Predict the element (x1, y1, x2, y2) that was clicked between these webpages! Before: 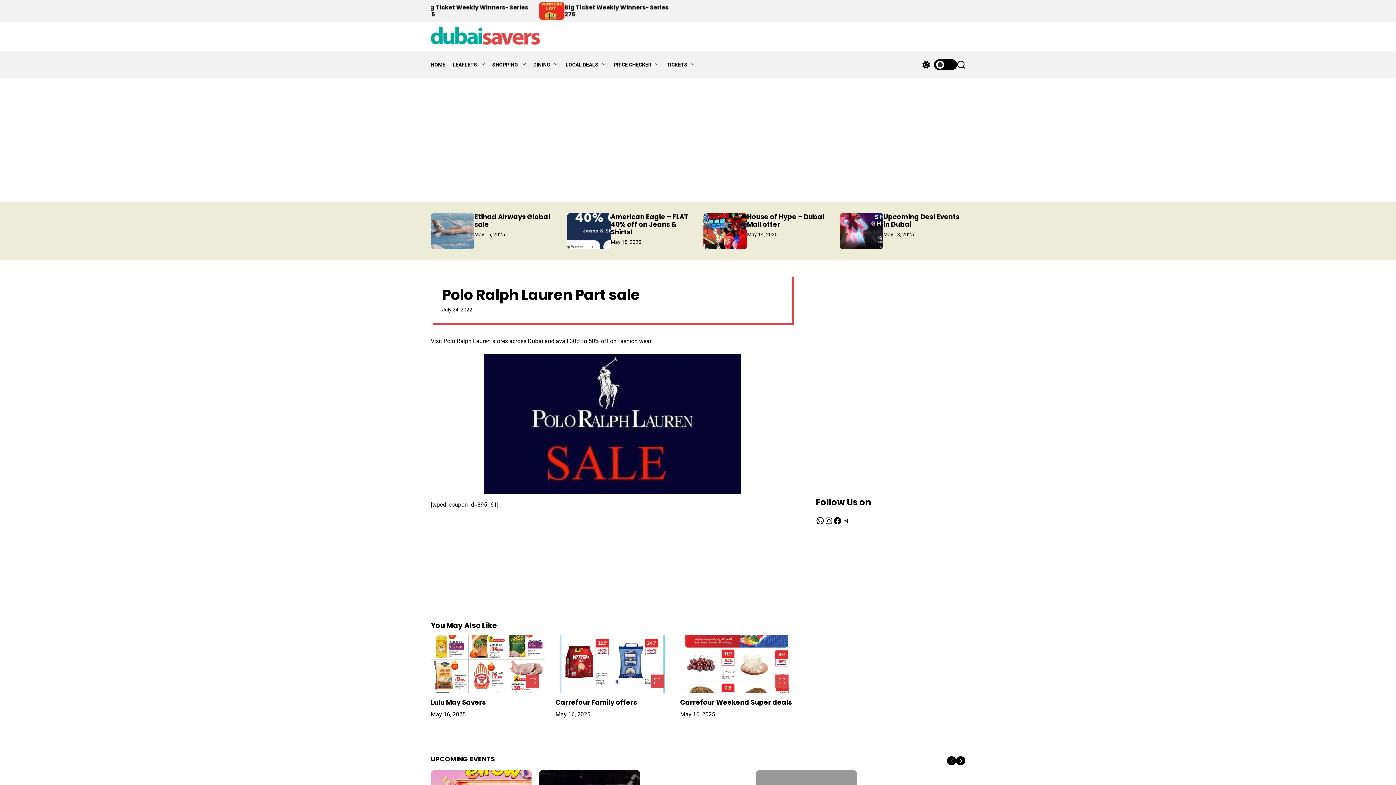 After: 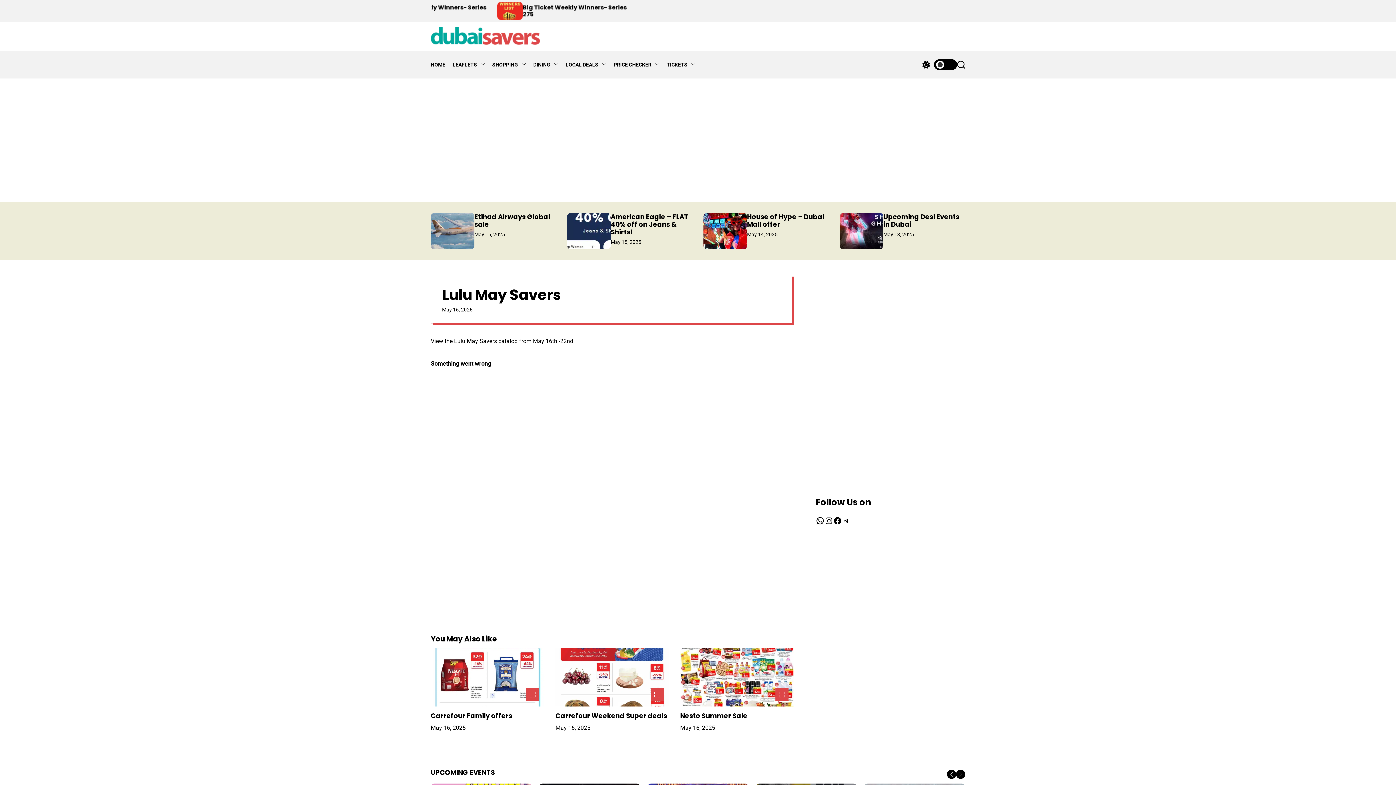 Action: bbox: (430, 698, 485, 707) label: Lulu May Savers